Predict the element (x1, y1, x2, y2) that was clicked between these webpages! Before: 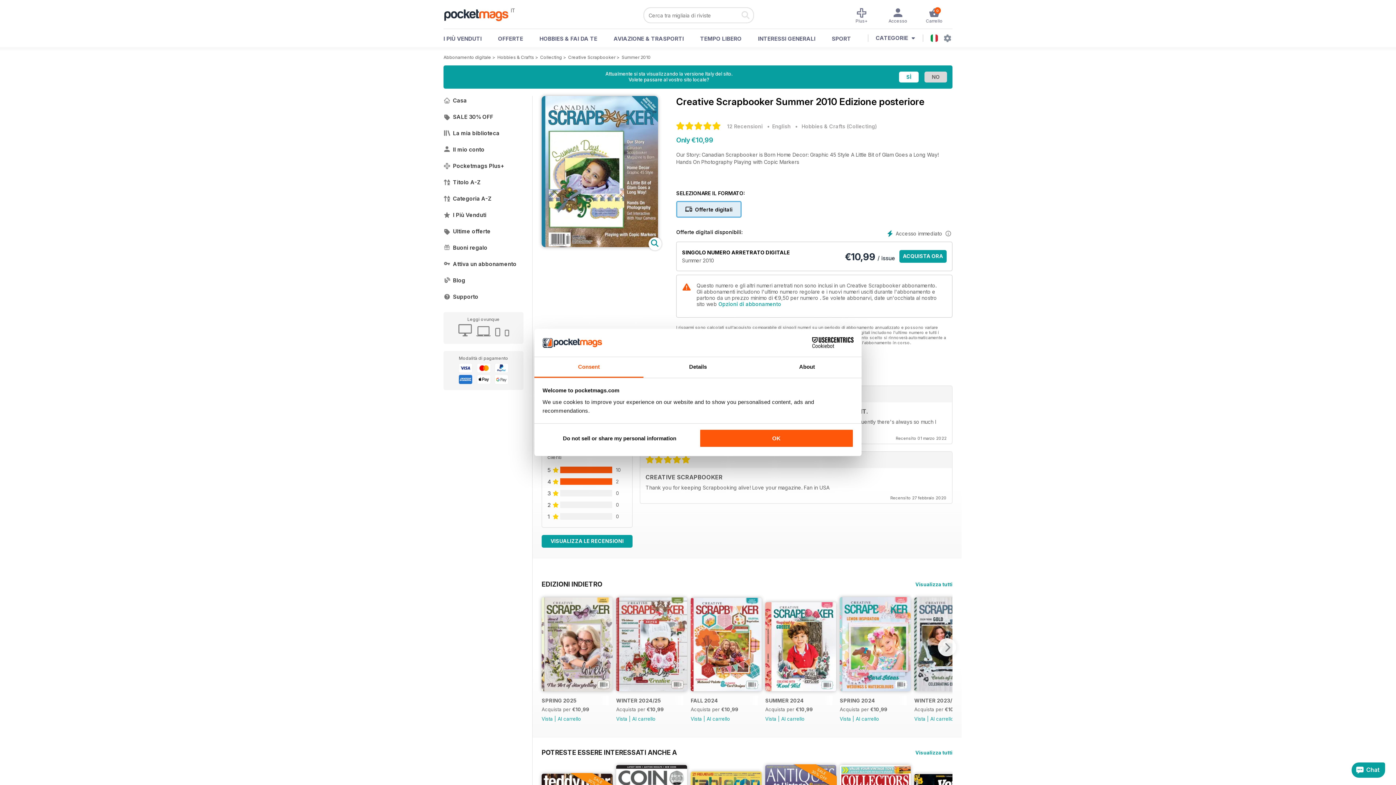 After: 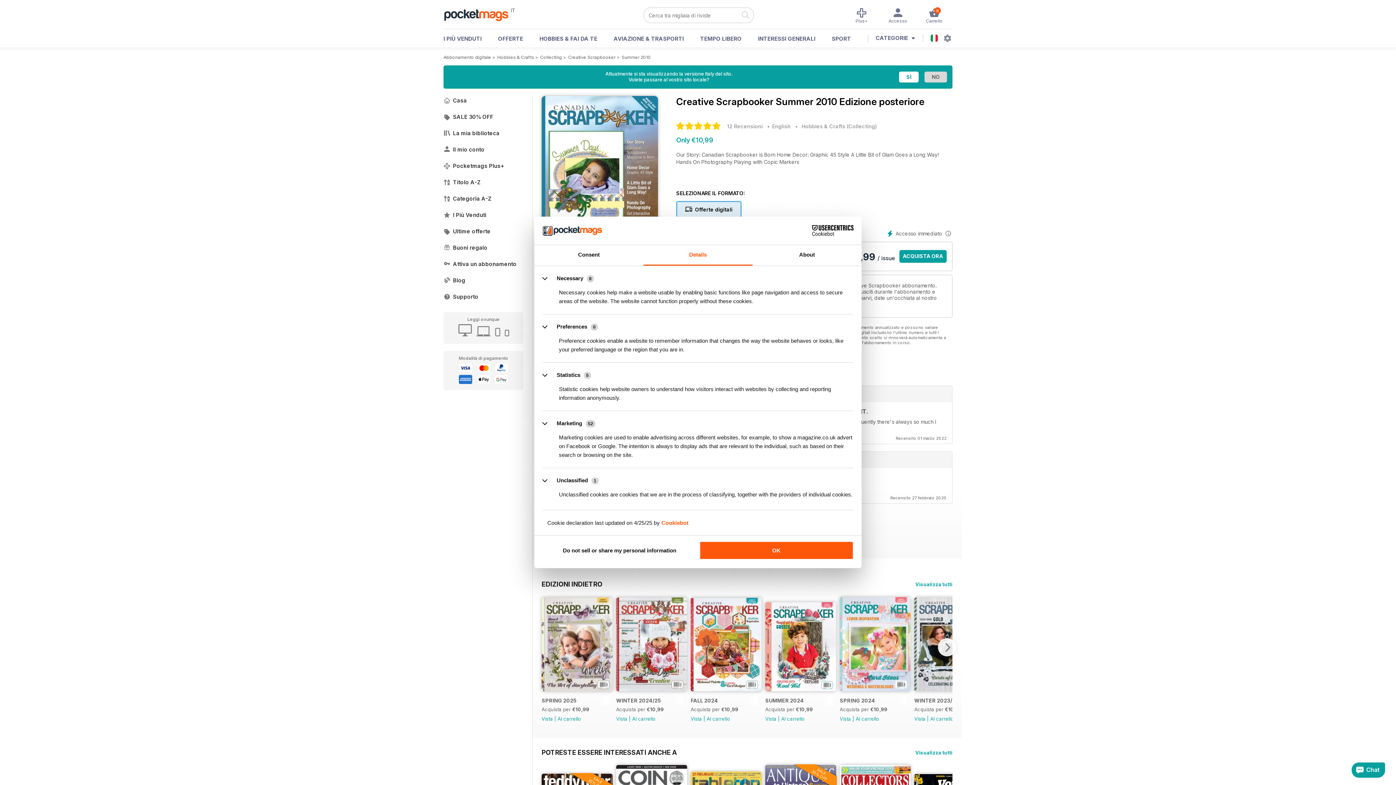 Action: bbox: (643, 357, 752, 377) label: Details